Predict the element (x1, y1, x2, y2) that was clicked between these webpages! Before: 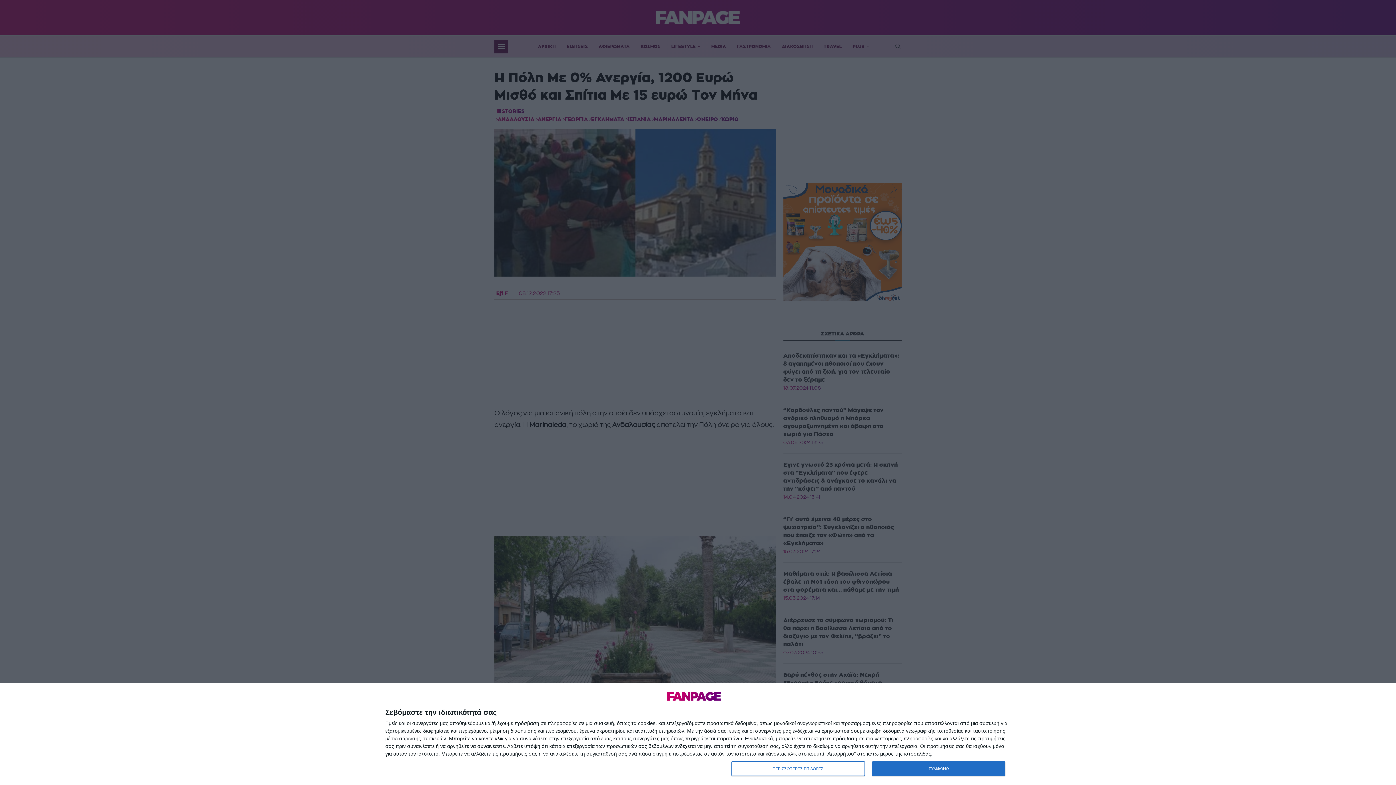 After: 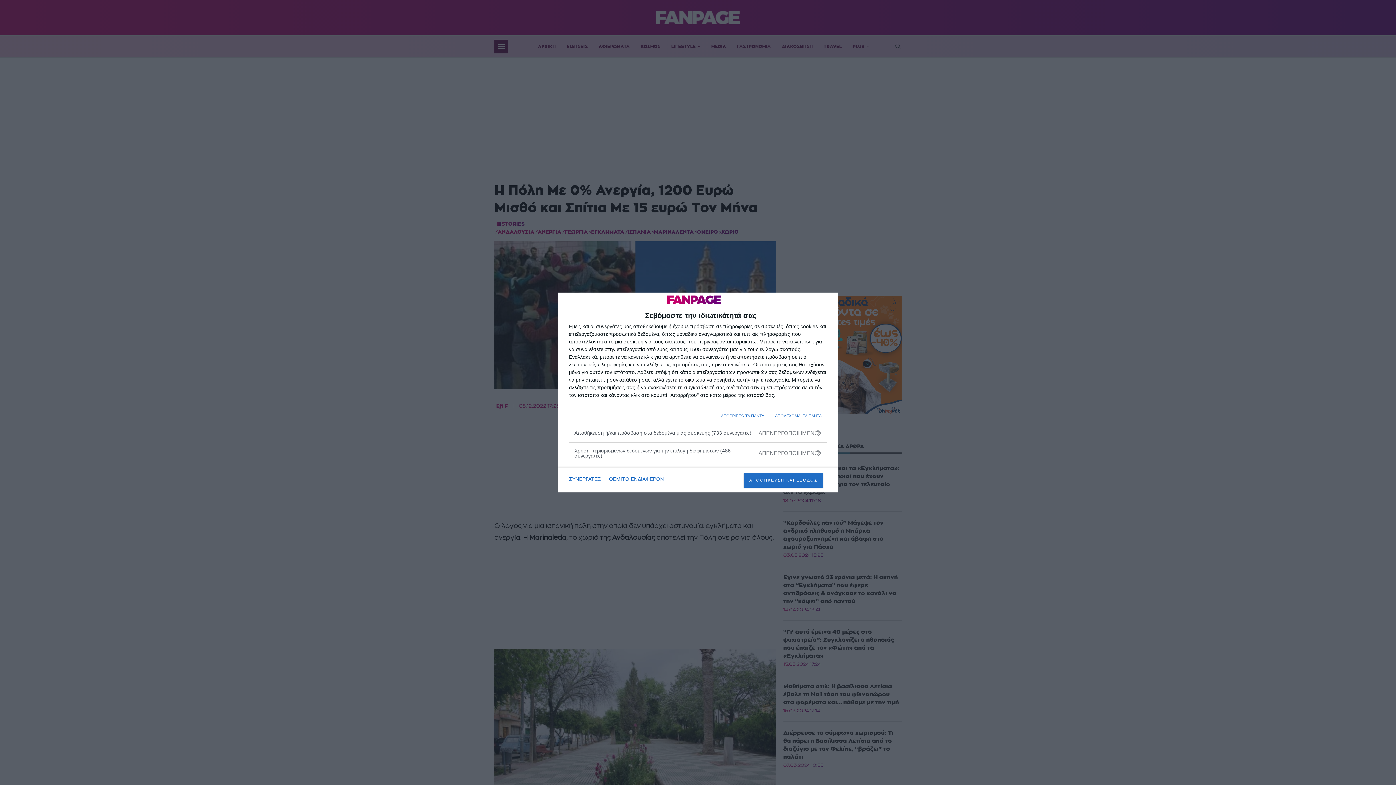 Action: bbox: (731, 761, 864, 776) label: ΠΕΡΙΣΣΟΤΕΡΕΣ ΕΠΙΛΟΓΕΣ